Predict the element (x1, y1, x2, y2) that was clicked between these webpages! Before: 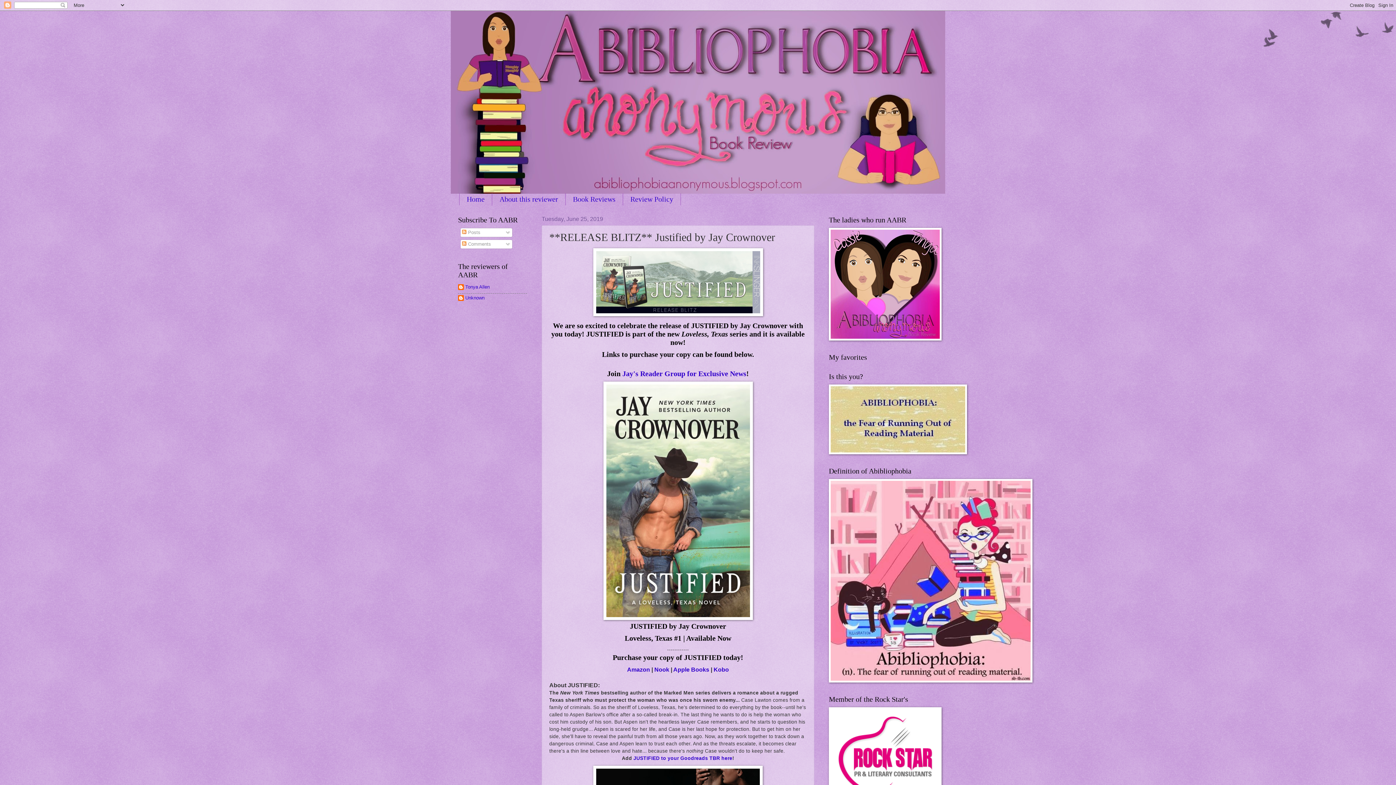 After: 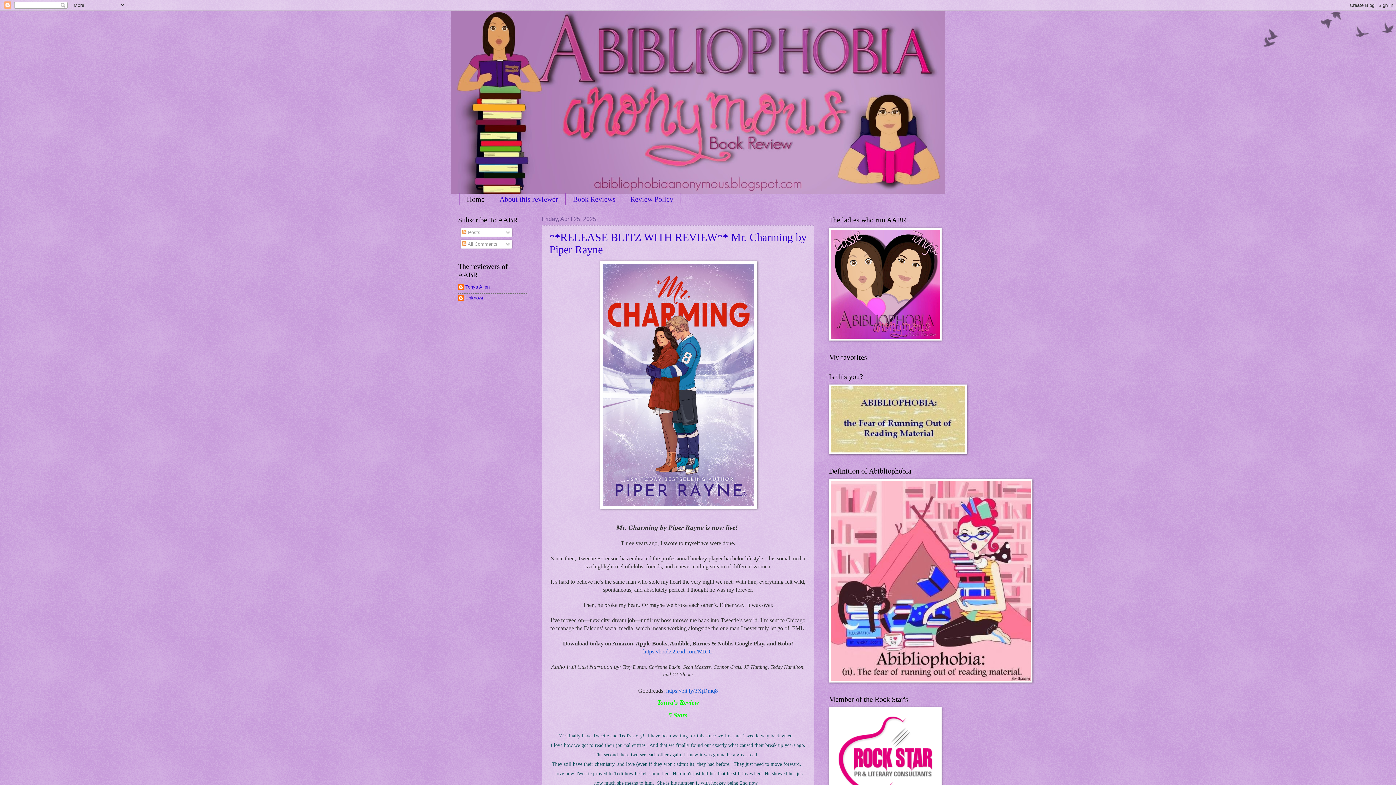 Action: label: Home bbox: (459, 193, 492, 205)